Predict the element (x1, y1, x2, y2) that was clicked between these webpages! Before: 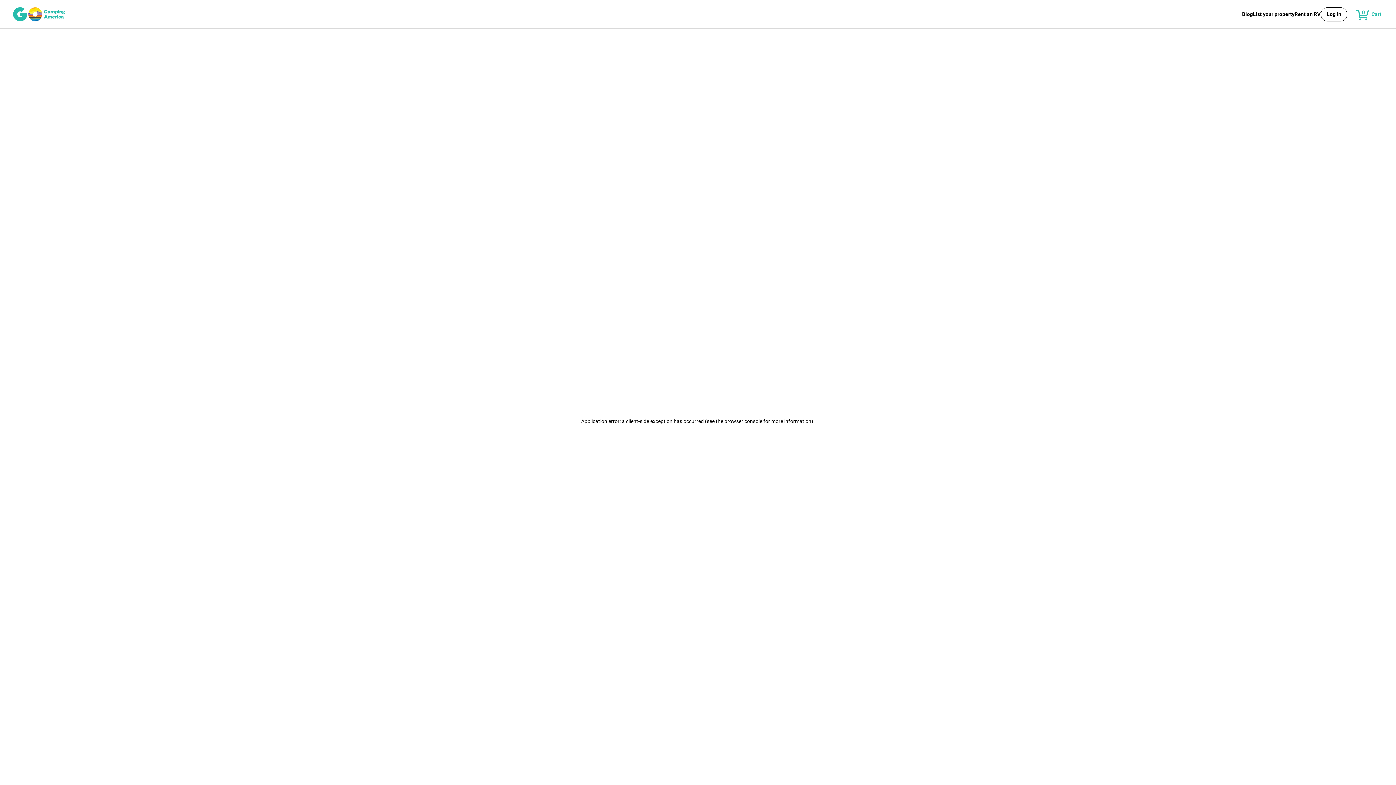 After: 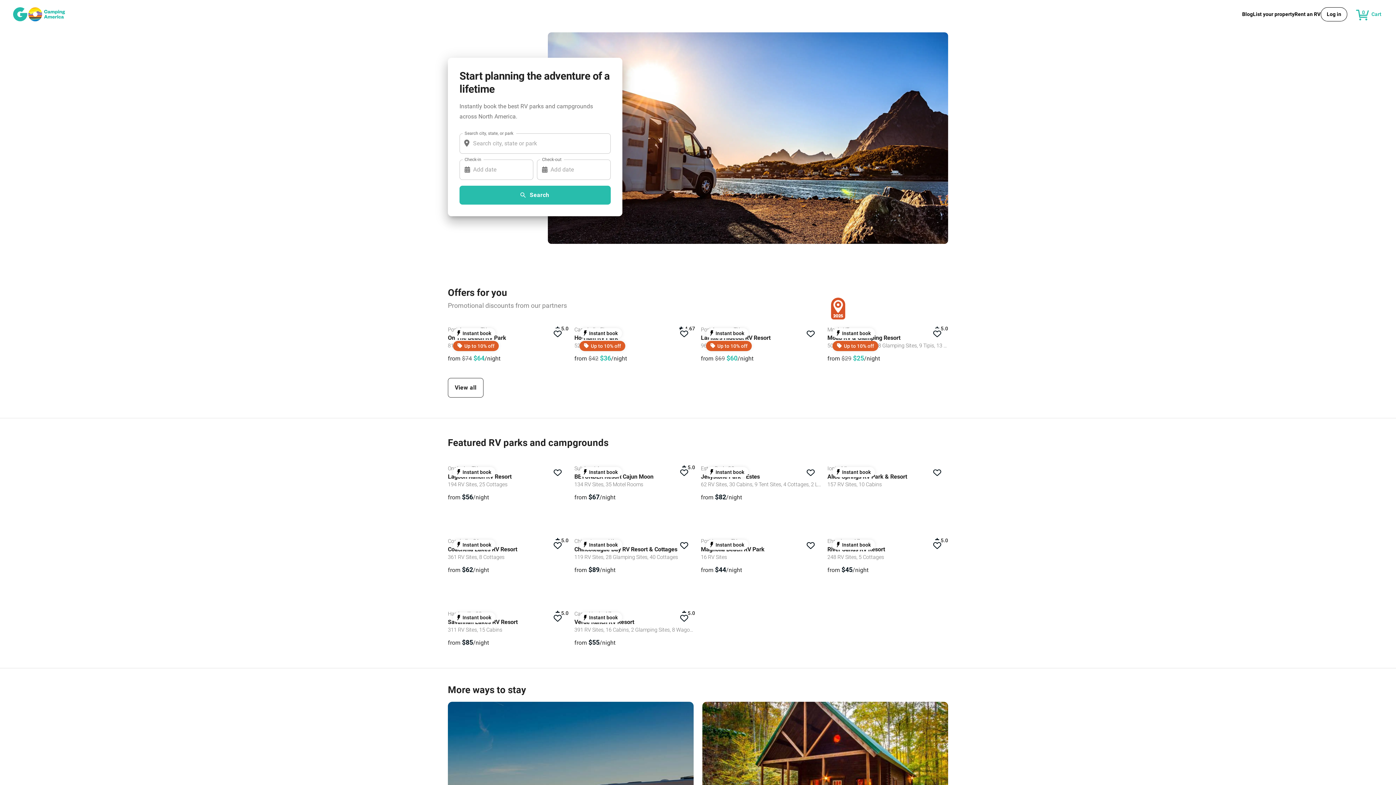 Action: bbox: (11, 6, 66, 22)